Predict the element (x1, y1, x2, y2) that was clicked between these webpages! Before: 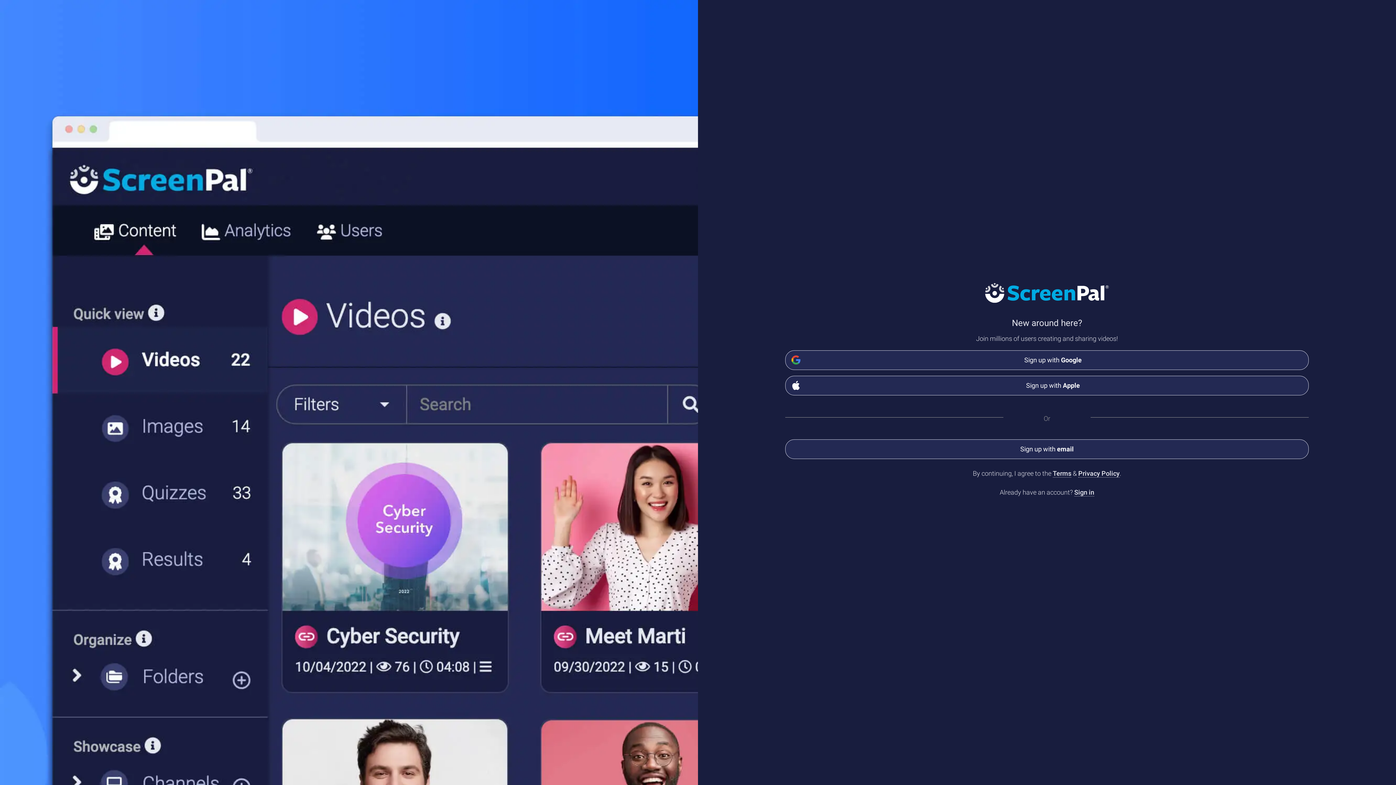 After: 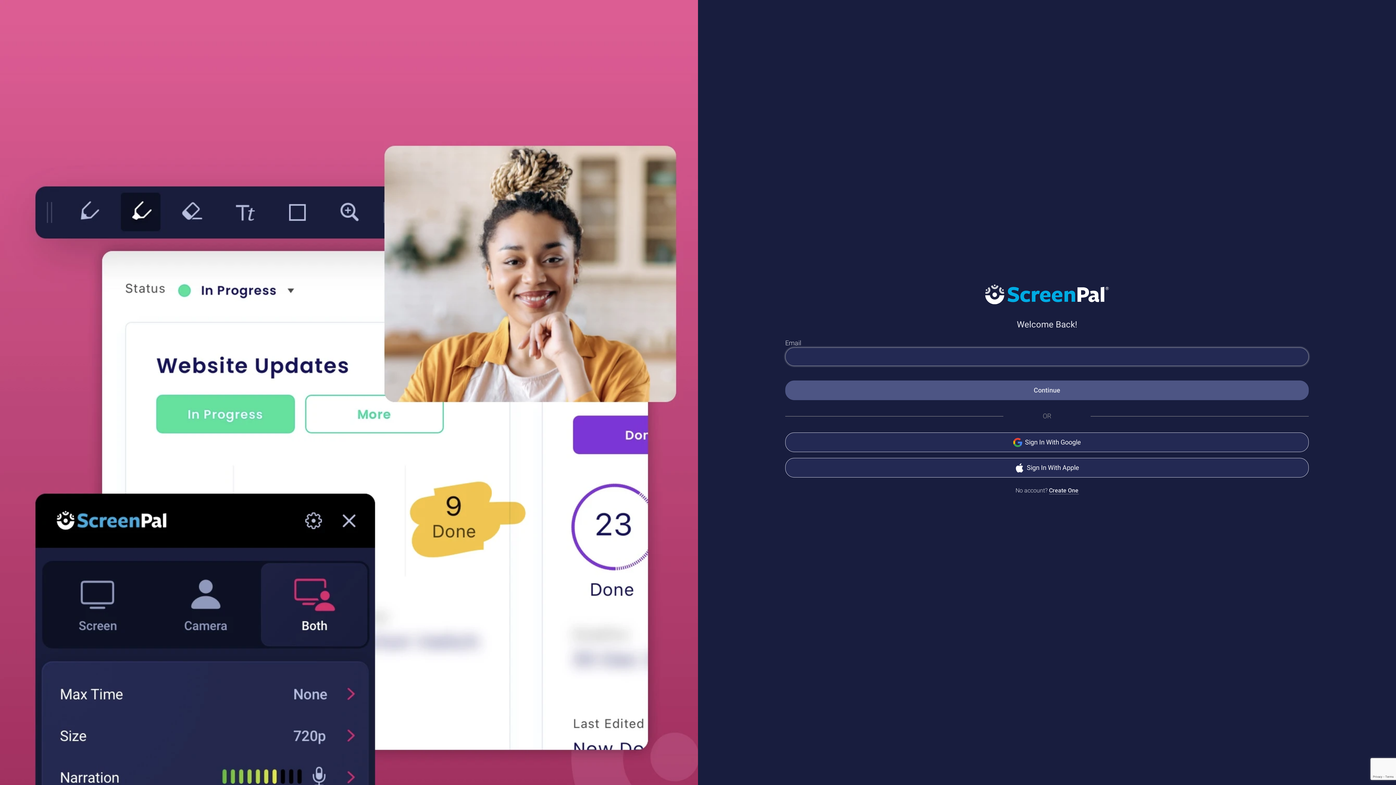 Action: bbox: (985, 288, 1109, 296)